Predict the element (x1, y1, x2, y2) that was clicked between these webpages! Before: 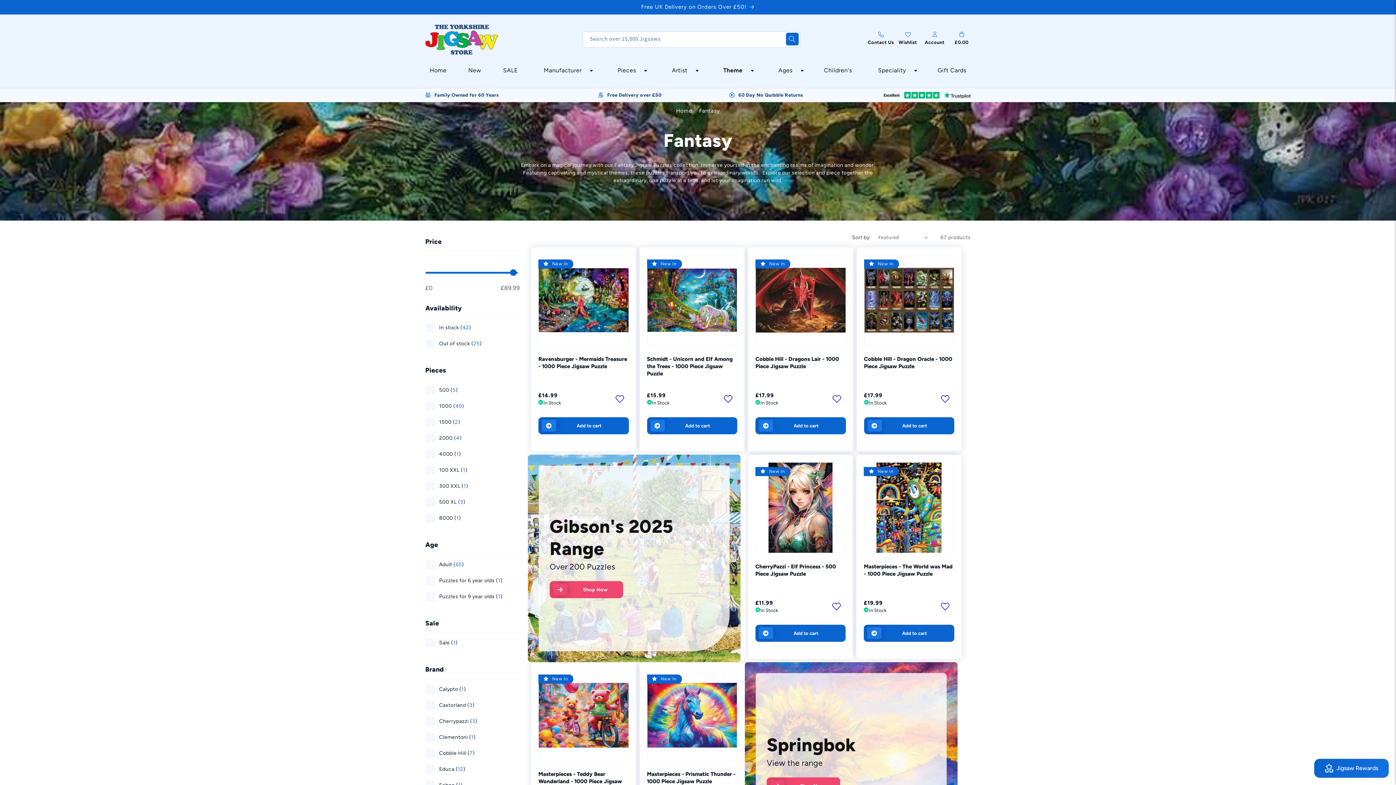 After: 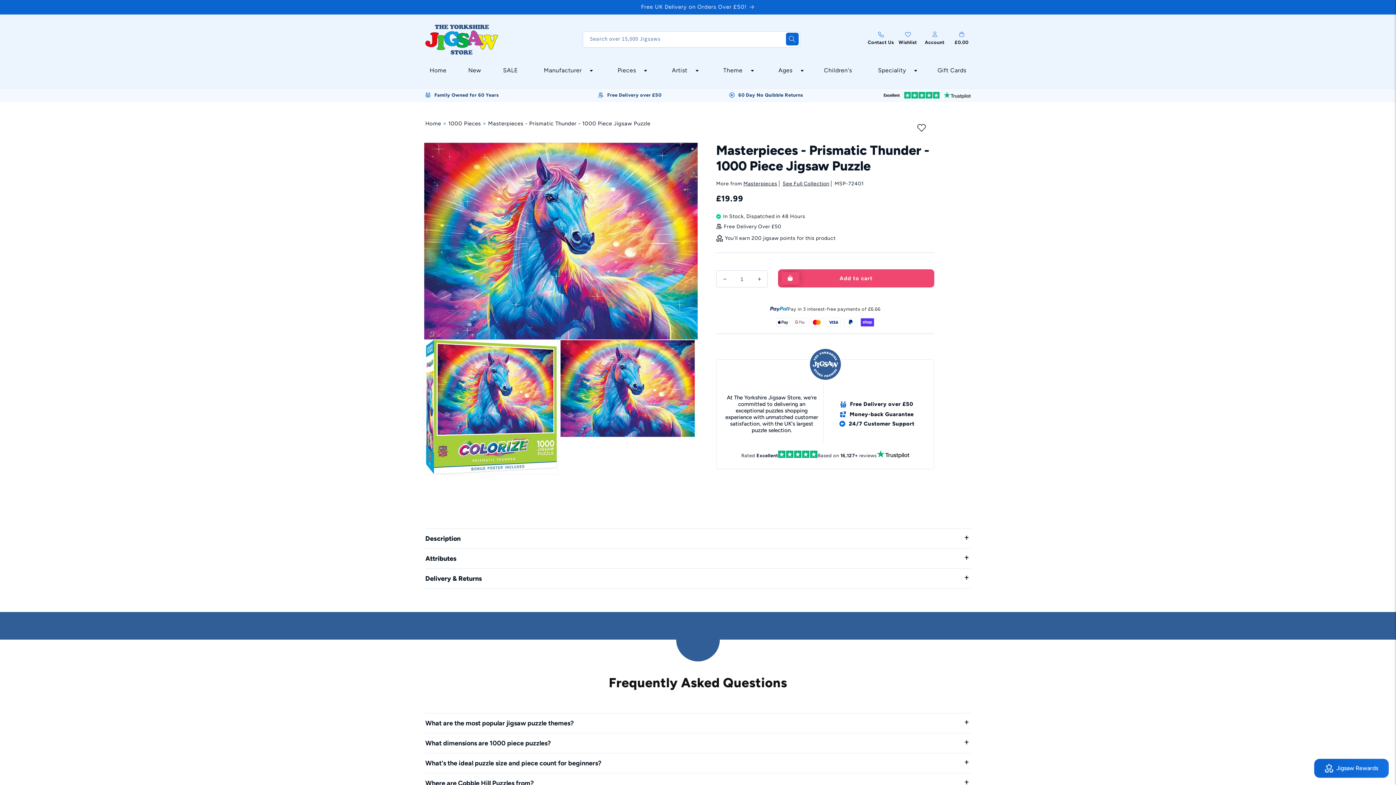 Action: label: Masterpieces - Prismatic Thunder - 1000 Piece Jigsaw Puzzle bbox: (647, 770, 737, 785)